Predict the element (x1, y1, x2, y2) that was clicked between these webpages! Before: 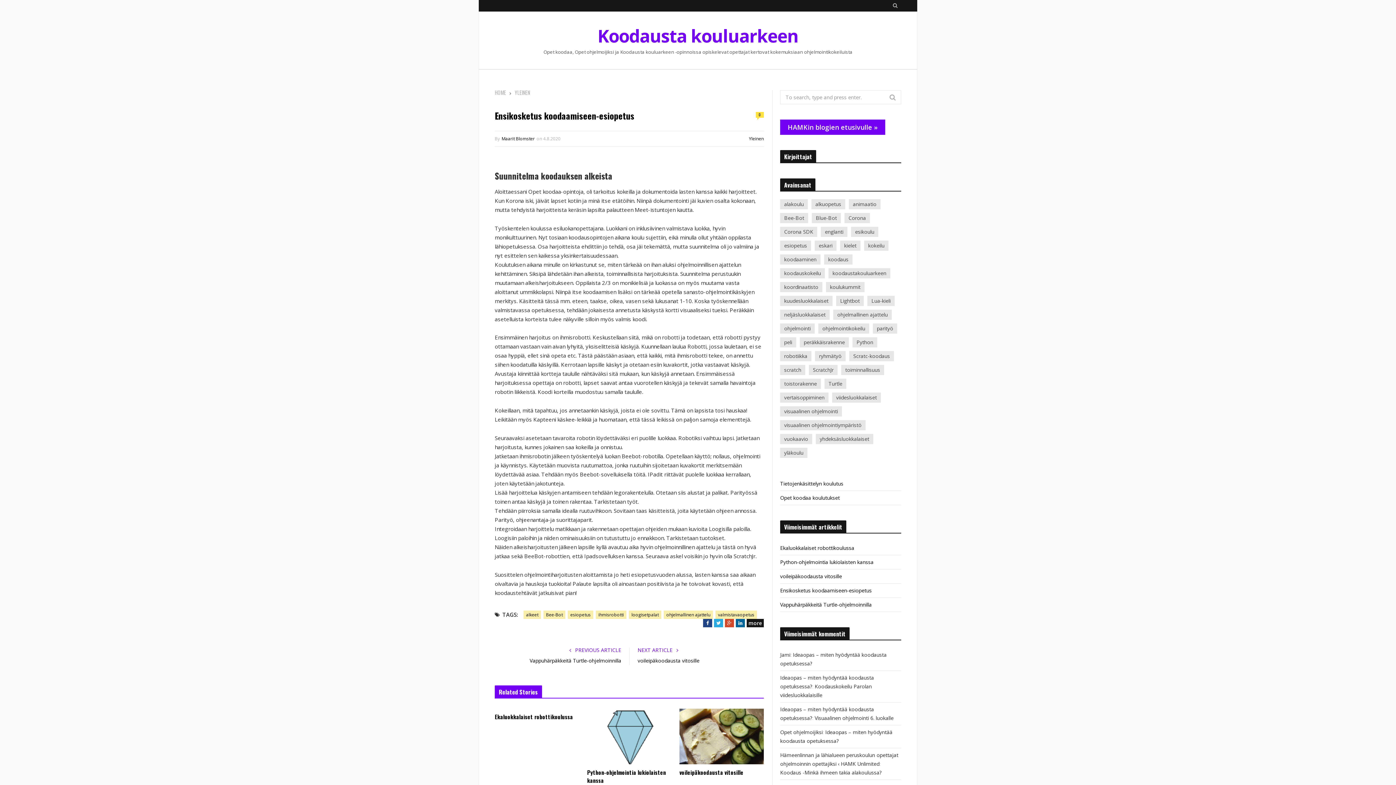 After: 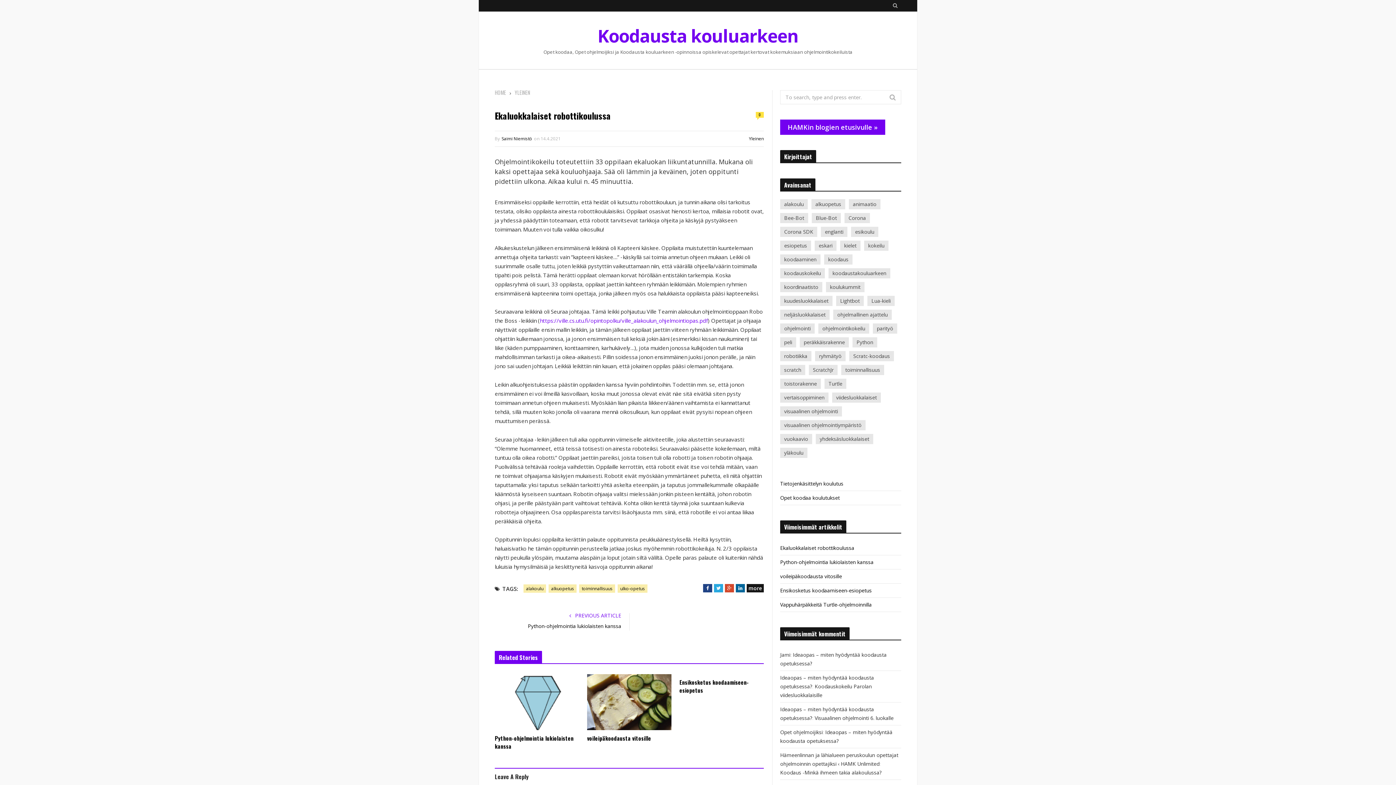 Action: label: Ekaluokkalaiset robottikoulussa bbox: (494, 712, 579, 720)